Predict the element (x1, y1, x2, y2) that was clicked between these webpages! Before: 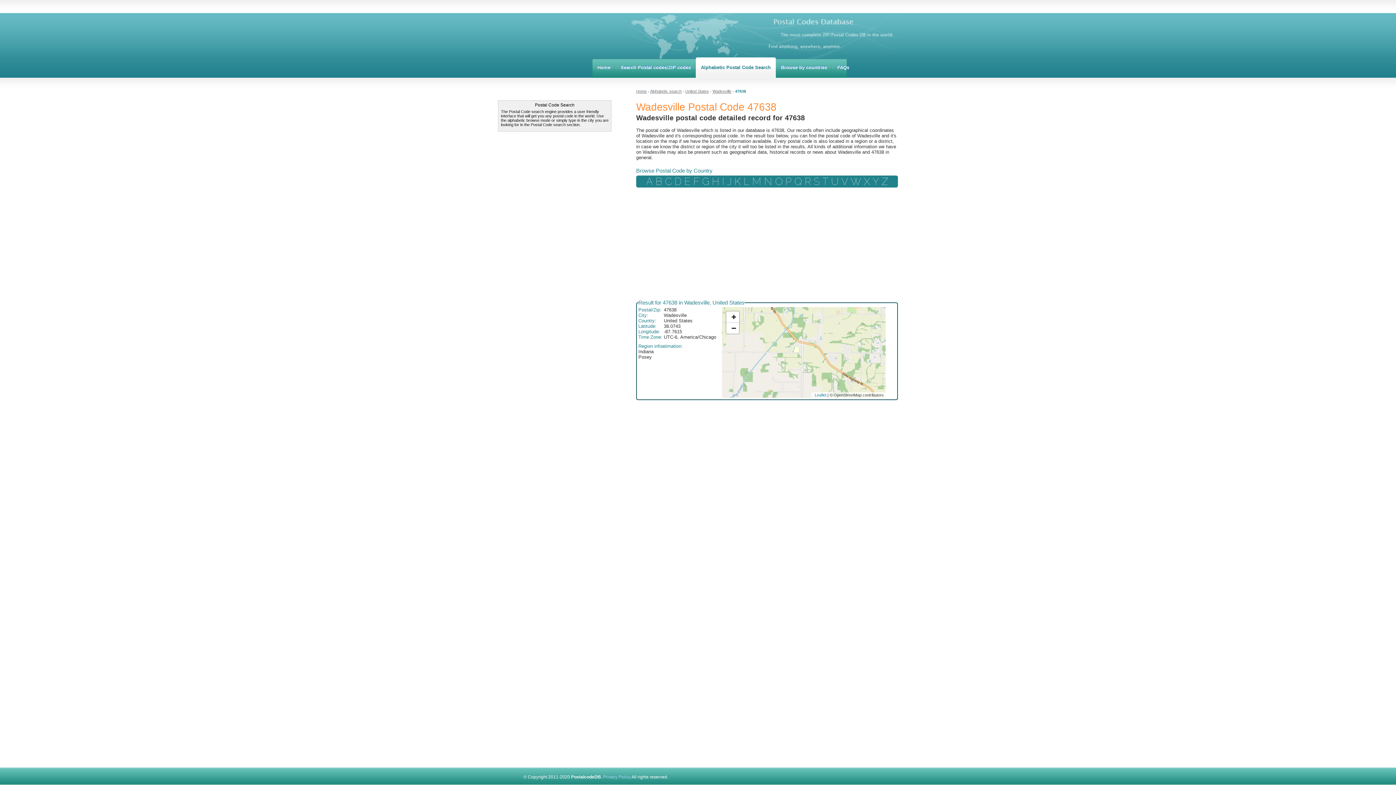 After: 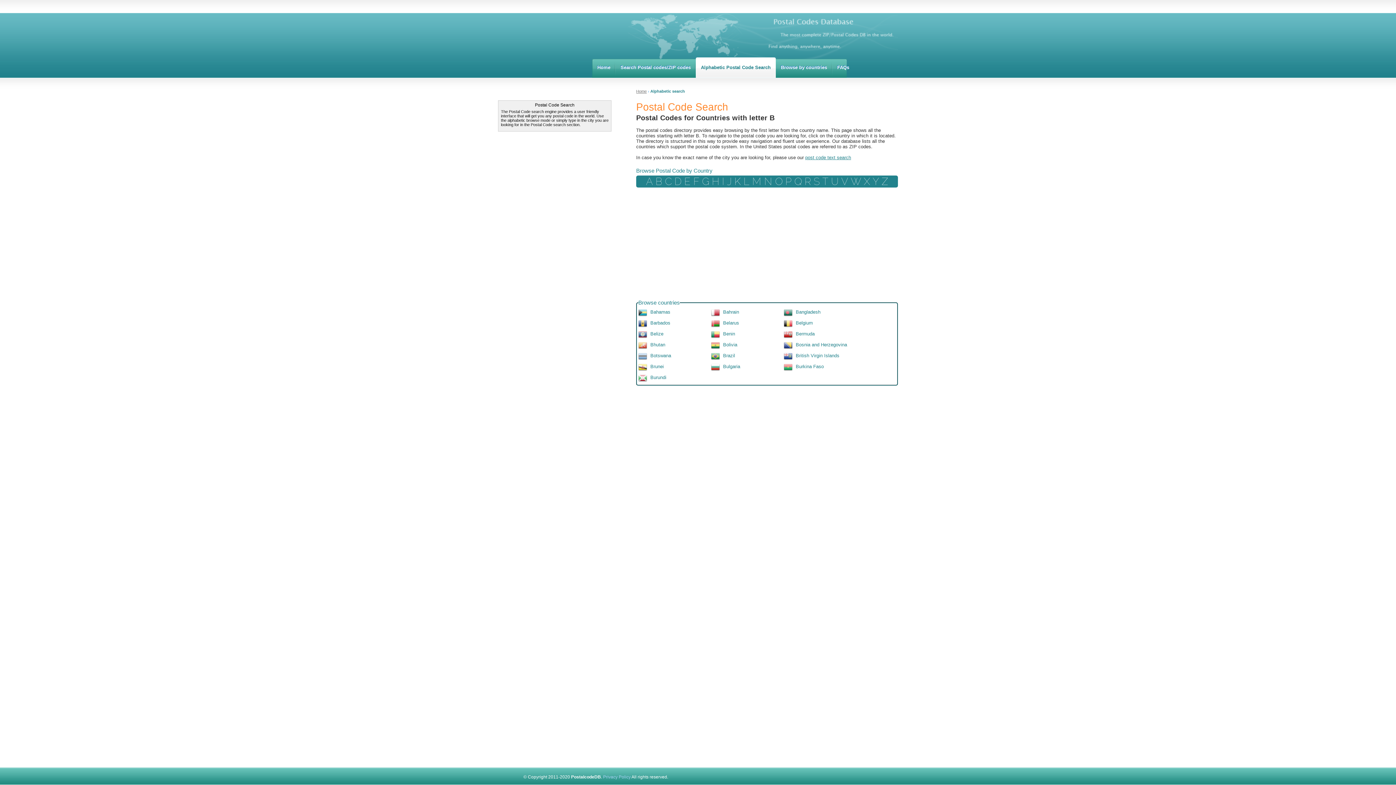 Action: label: B bbox: (655, 175, 662, 187)